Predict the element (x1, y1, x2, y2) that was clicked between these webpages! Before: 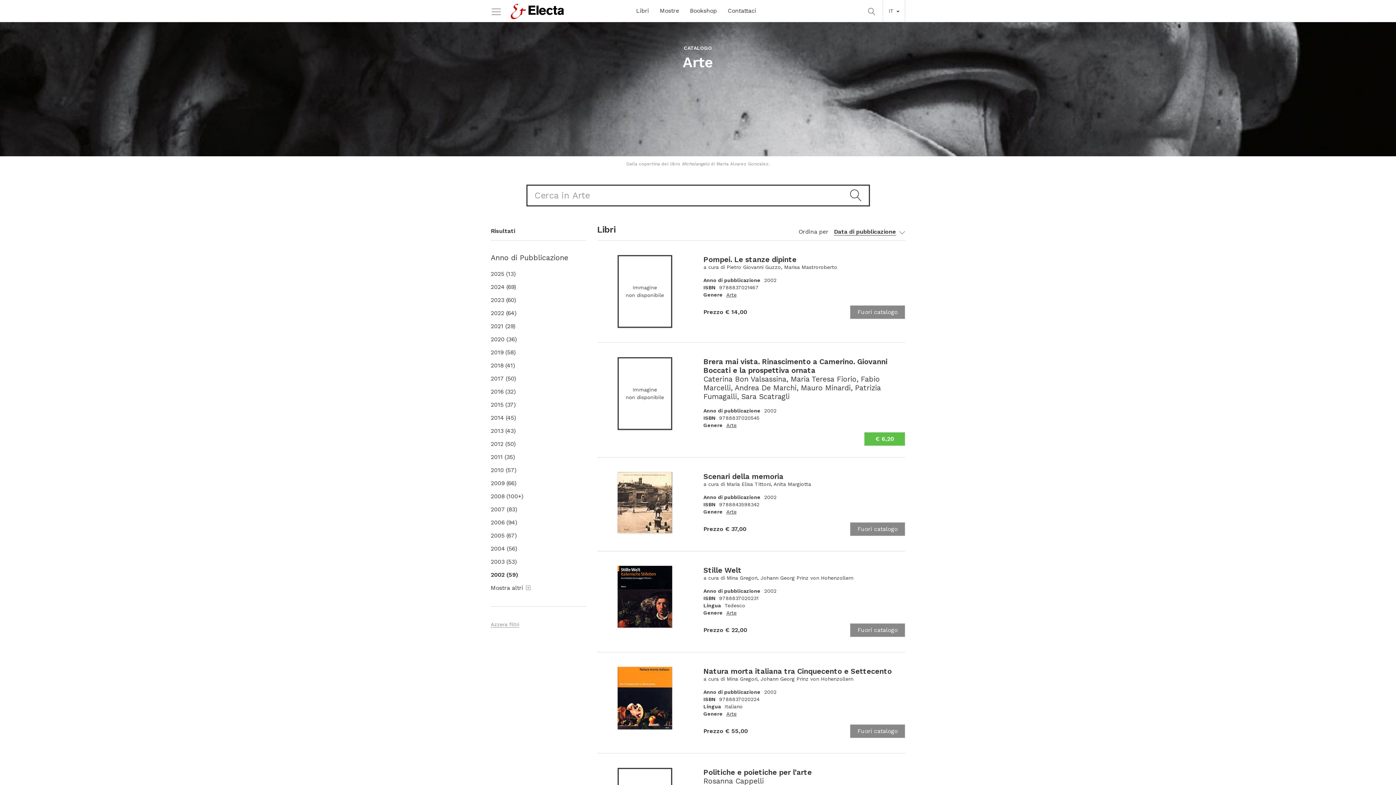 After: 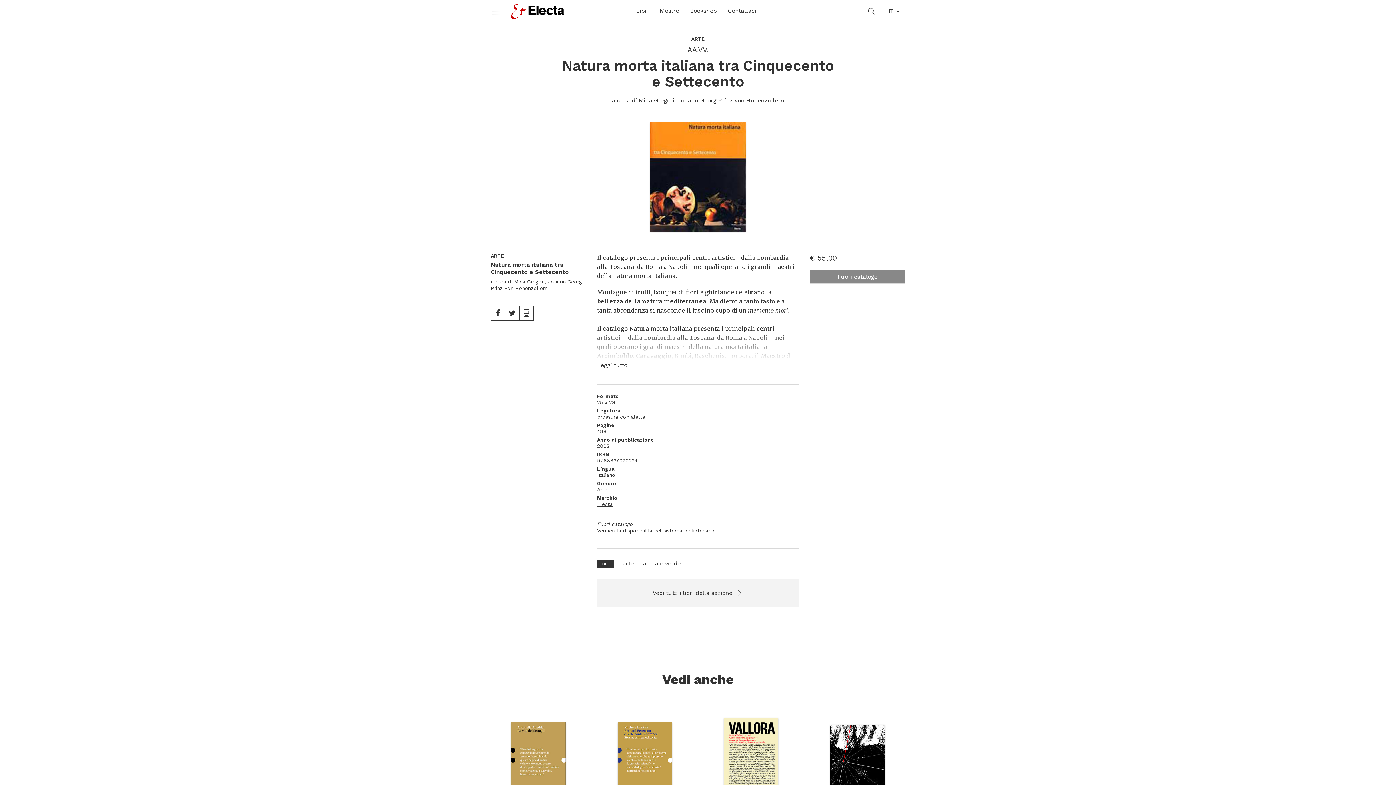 Action: bbox: (597, 667, 692, 729)